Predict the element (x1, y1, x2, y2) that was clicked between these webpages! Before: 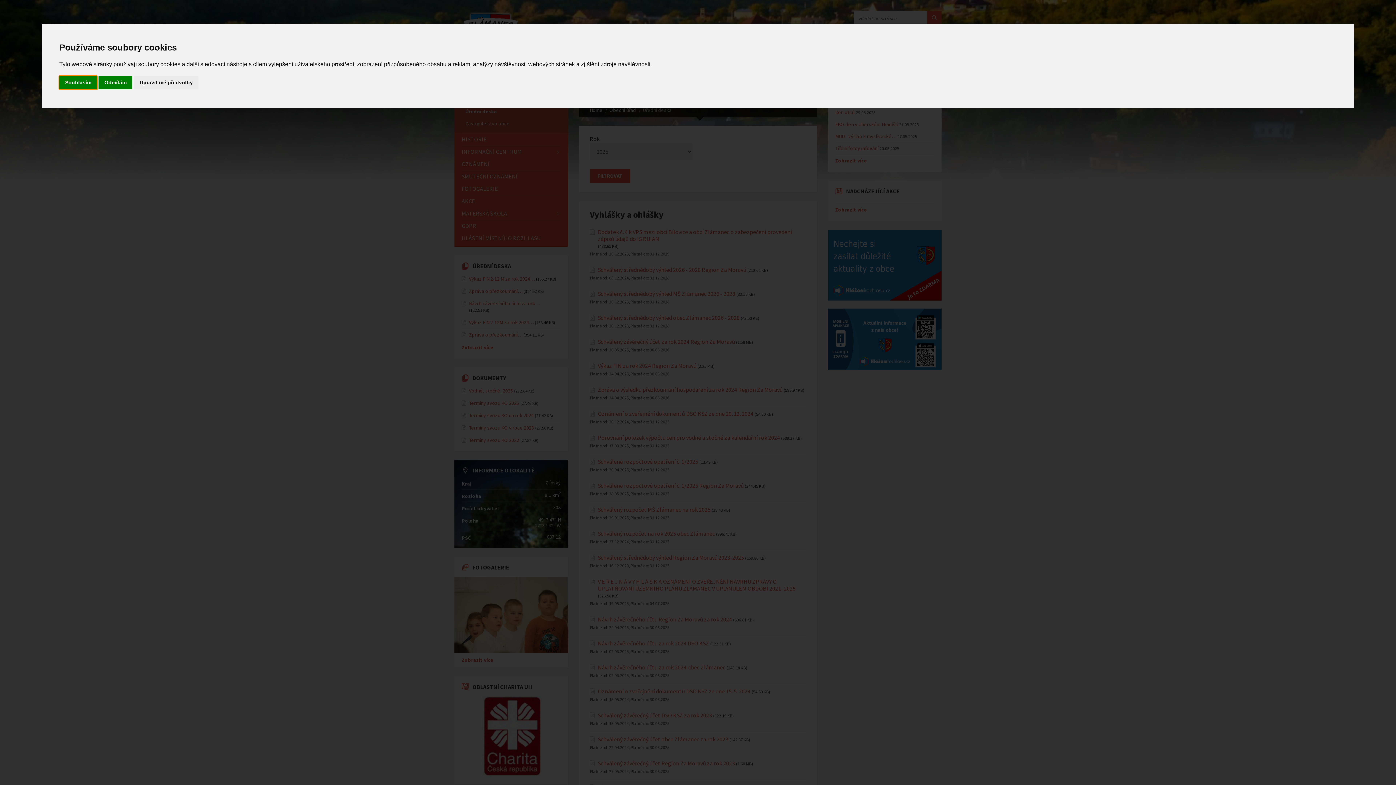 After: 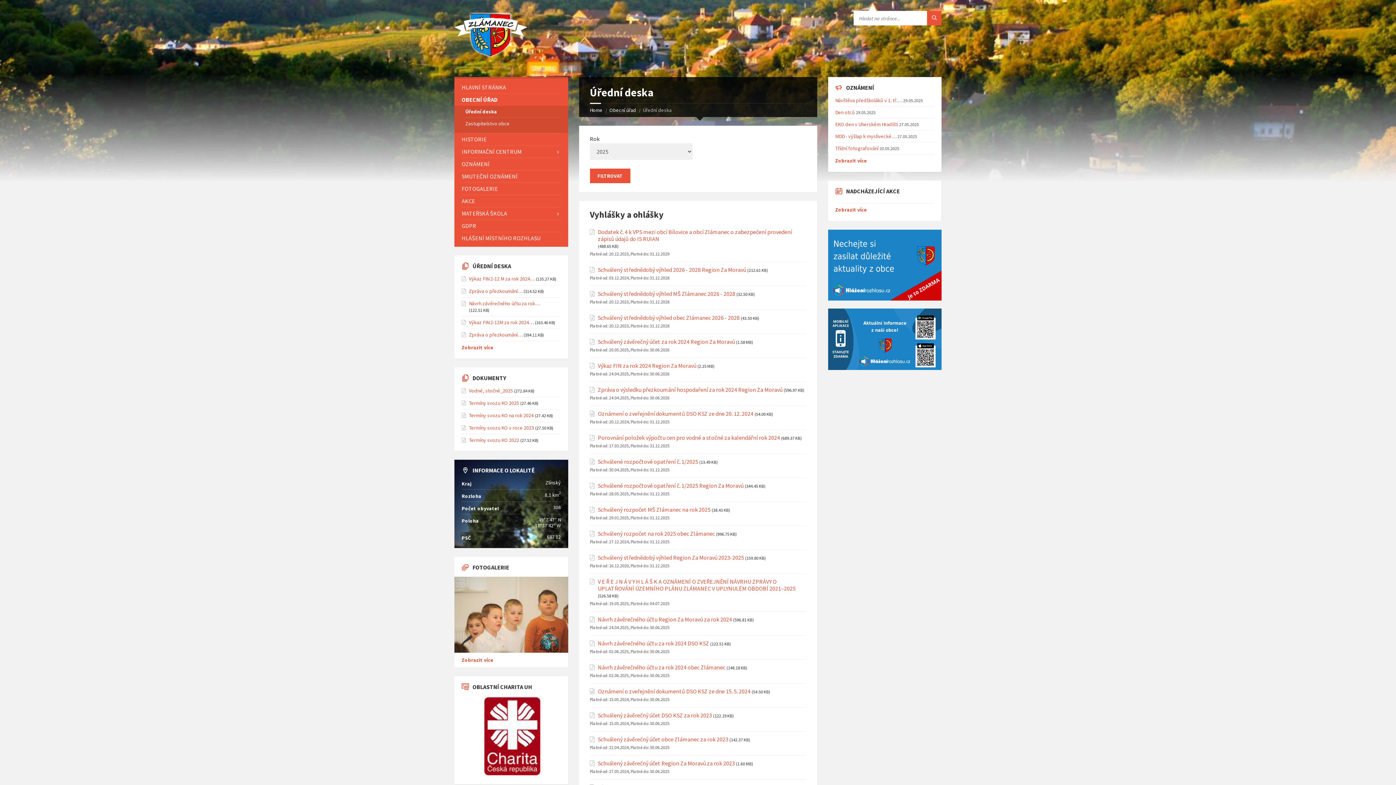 Action: label: Souhlasím bbox: (59, 75, 97, 89)